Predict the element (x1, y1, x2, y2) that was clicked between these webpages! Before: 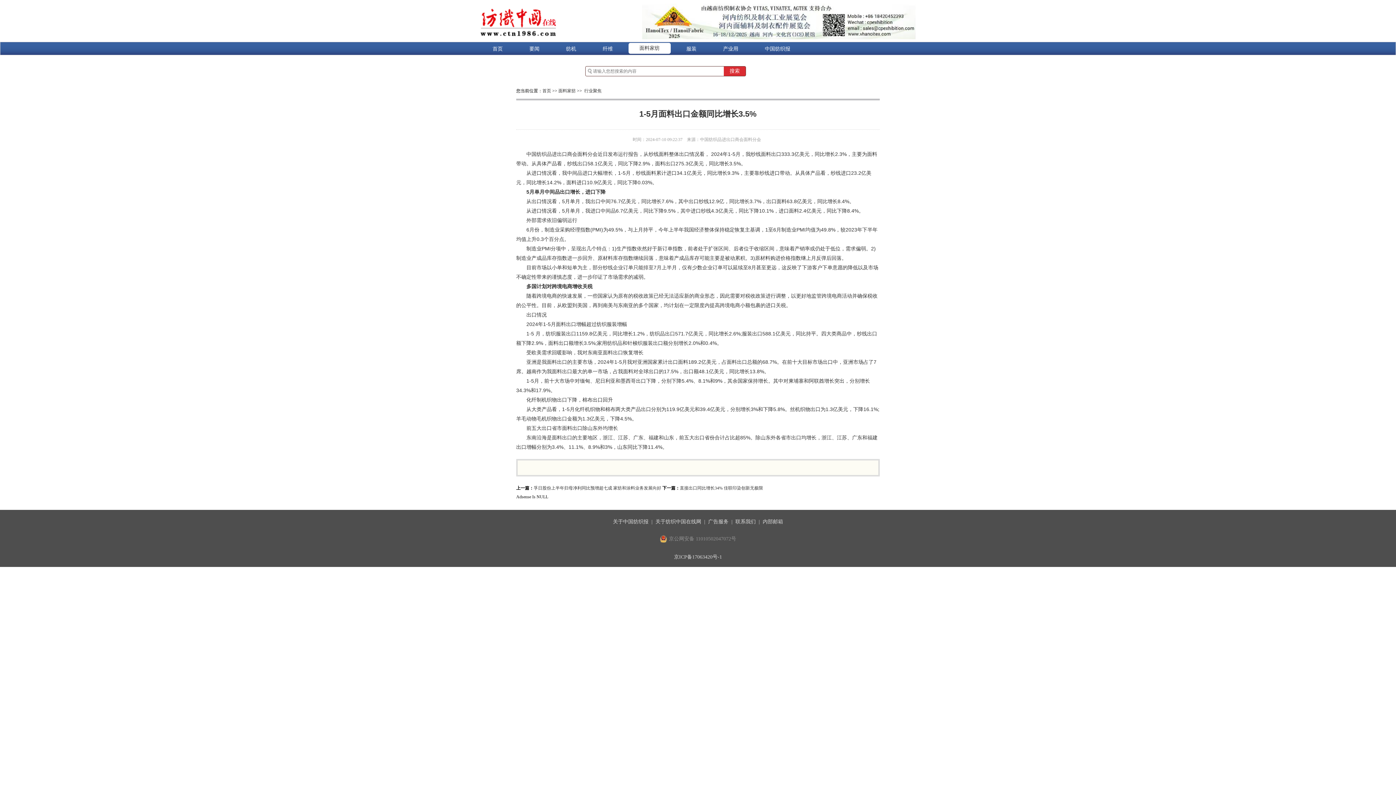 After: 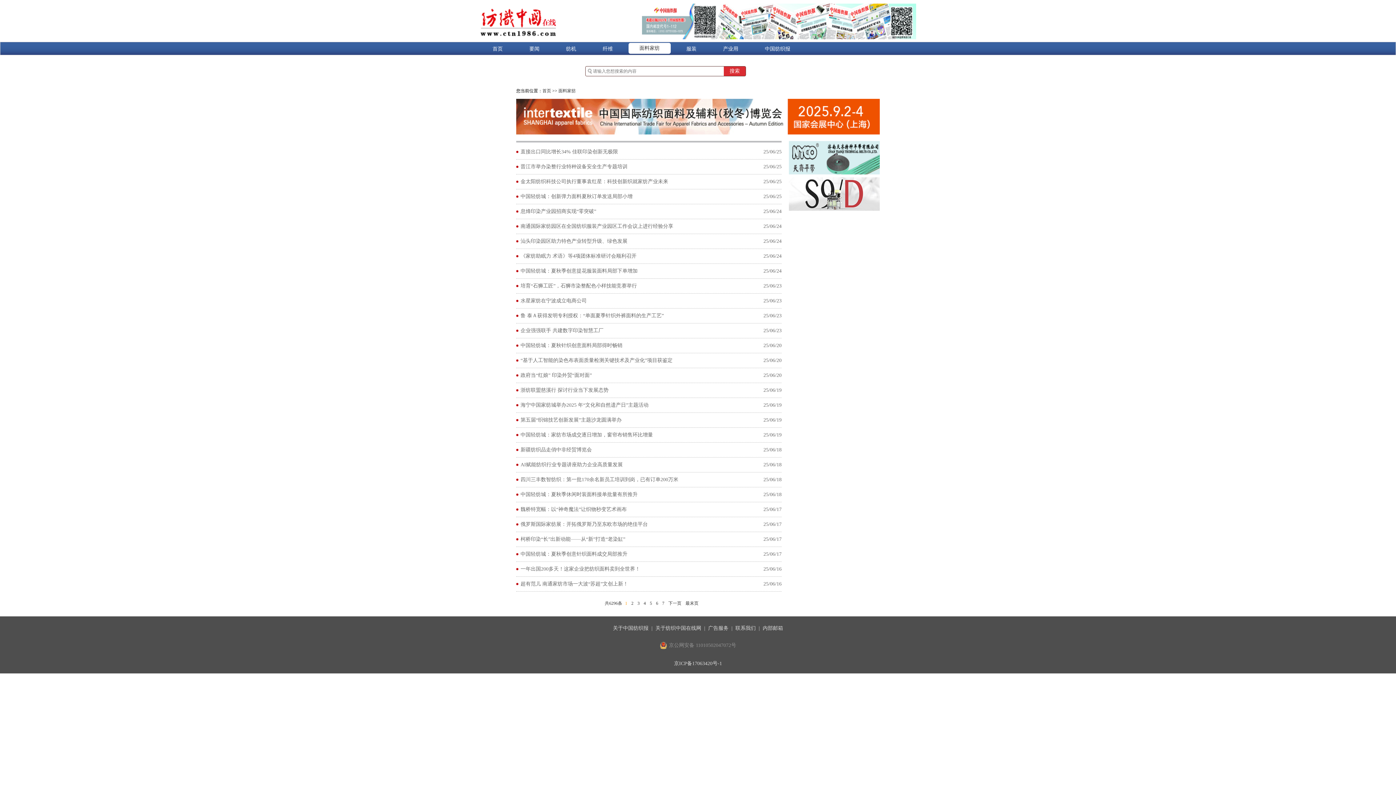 Action: bbox: (558, 88, 576, 93) label: 面料家纺